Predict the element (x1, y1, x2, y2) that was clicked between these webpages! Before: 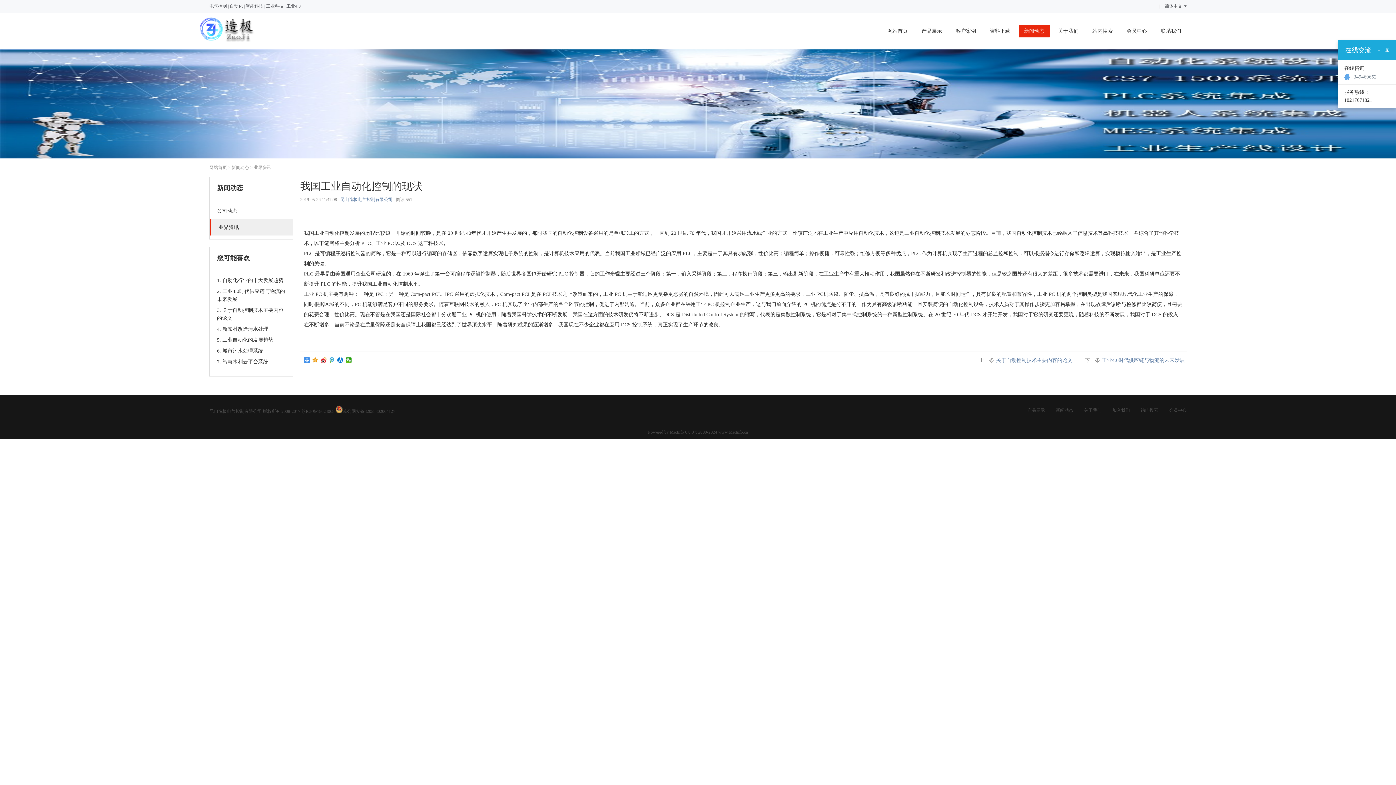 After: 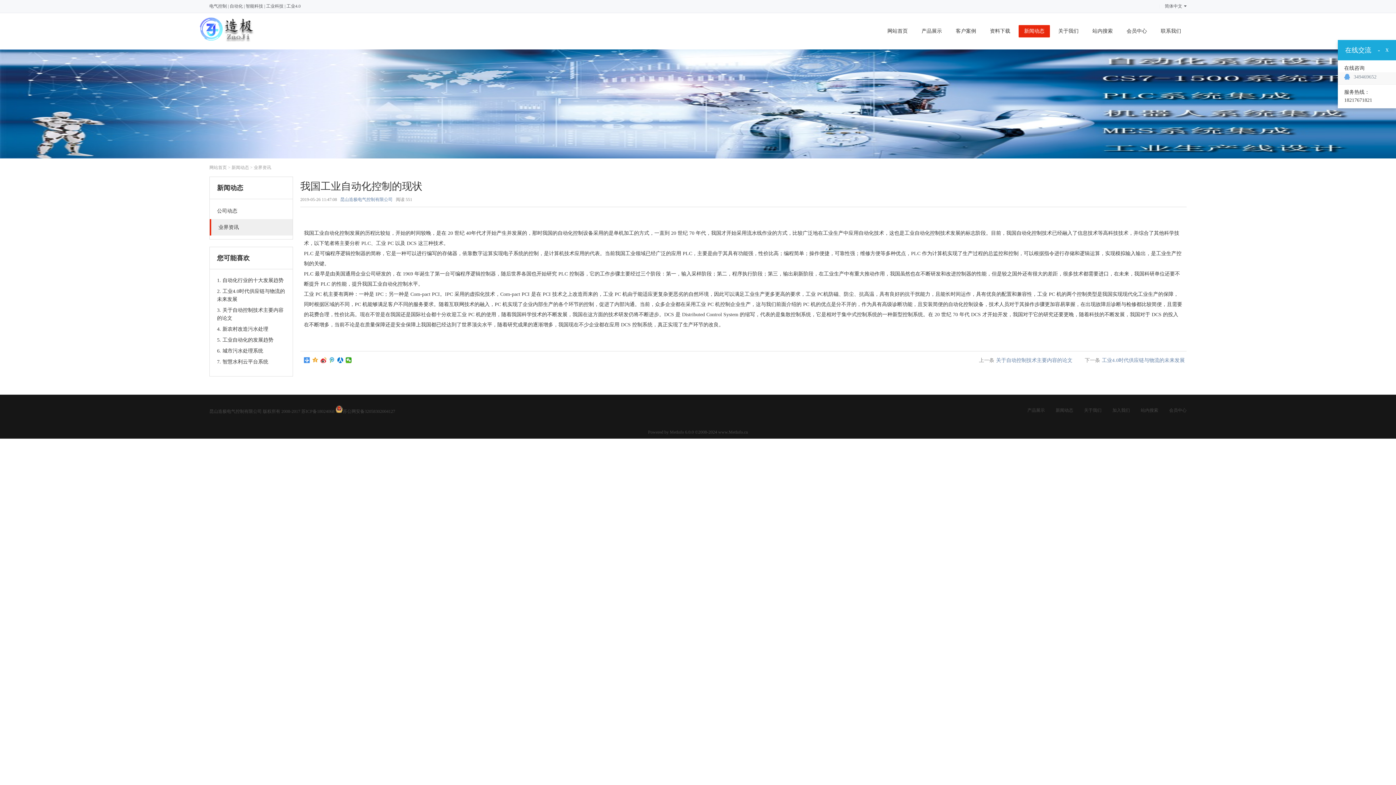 Action: label: 349469652 bbox: (1354, 75, 1388, 80)